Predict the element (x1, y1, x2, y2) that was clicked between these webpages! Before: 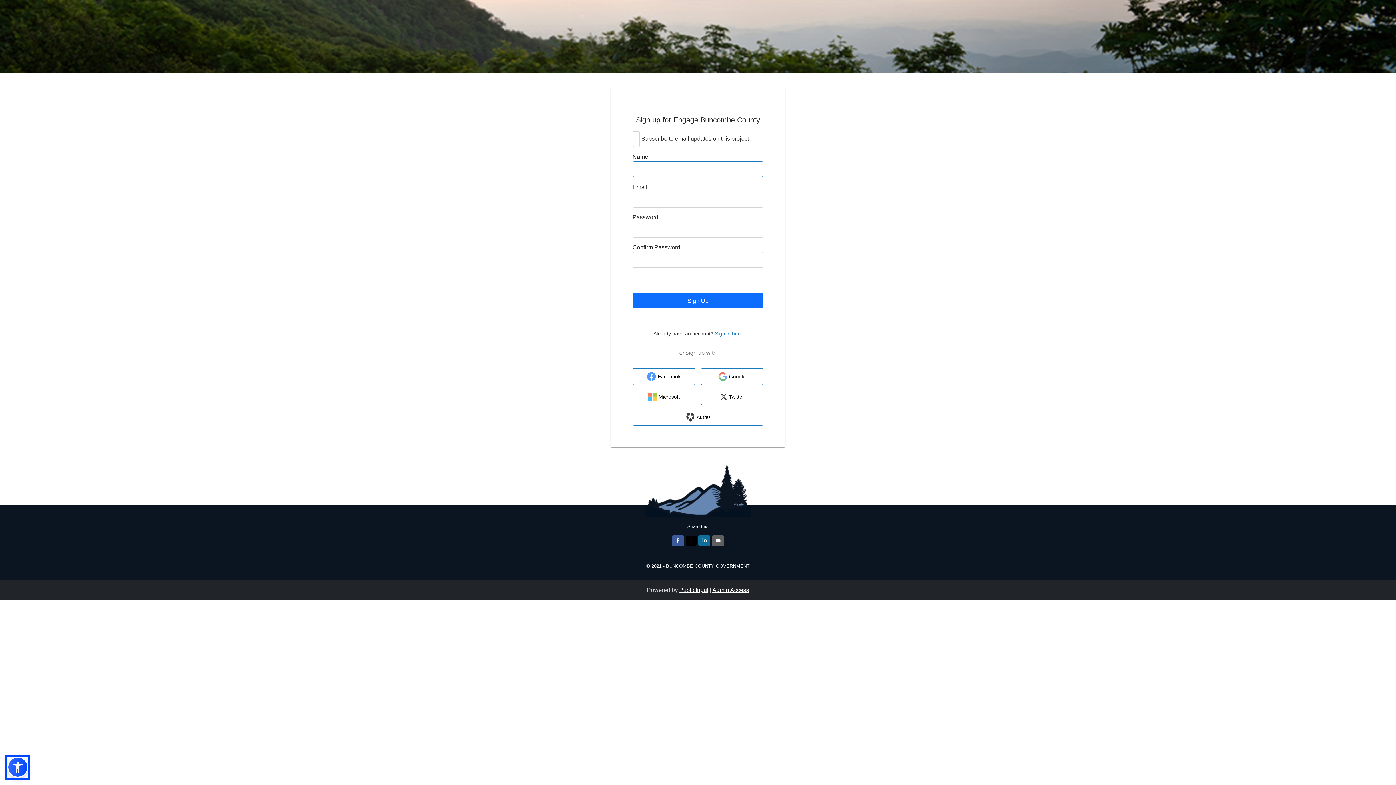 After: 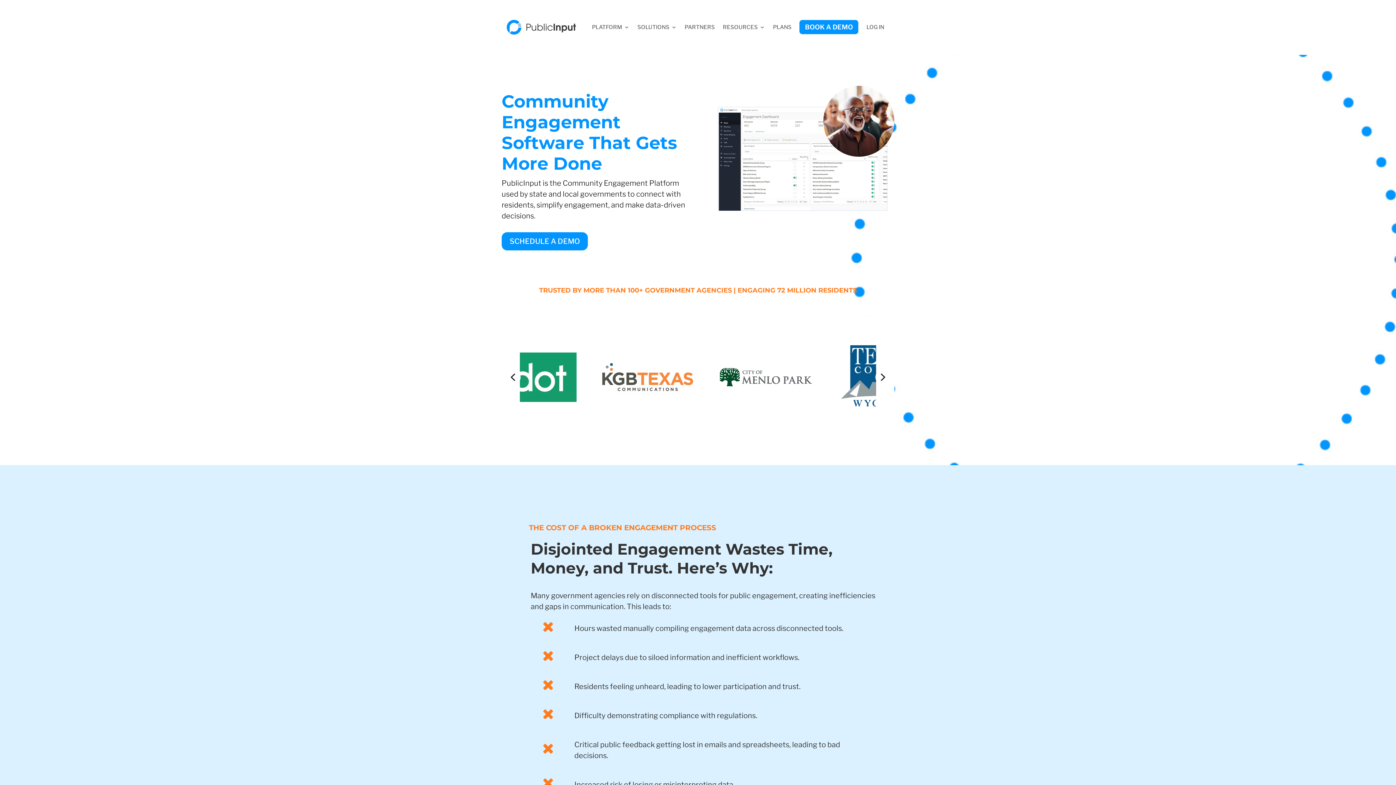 Action: bbox: (679, 583, 708, 589) label: PublicInput